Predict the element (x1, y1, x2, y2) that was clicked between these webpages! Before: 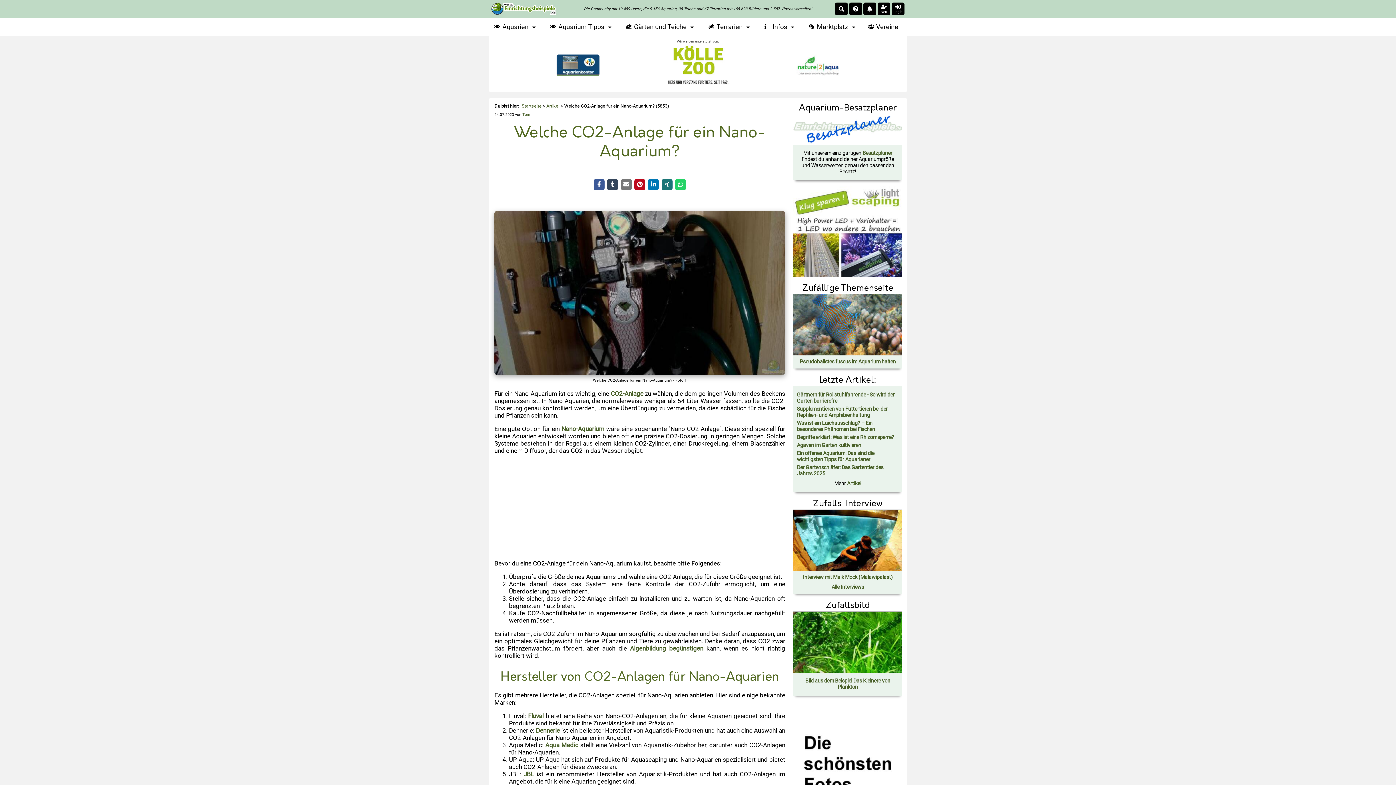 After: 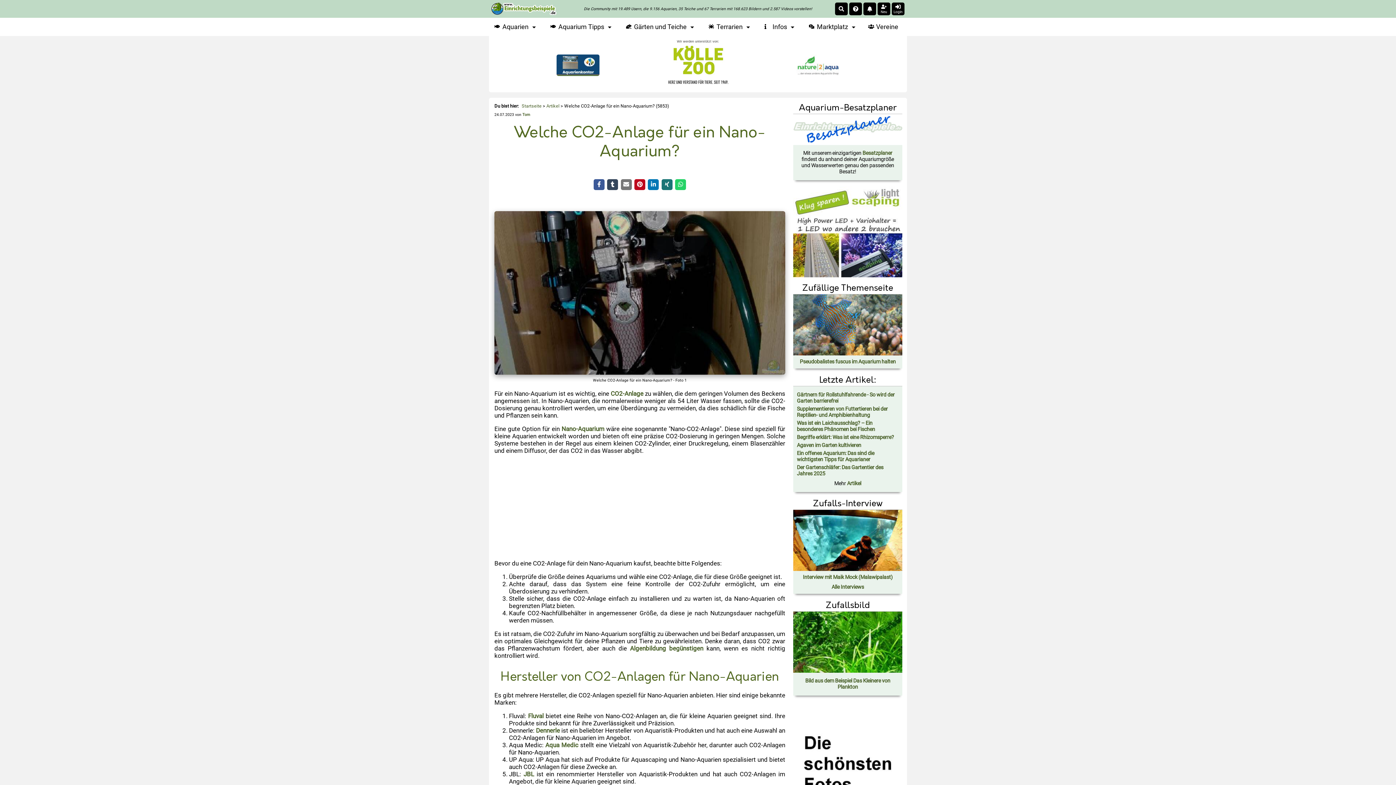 Action: bbox: (796, 70, 840, 77)